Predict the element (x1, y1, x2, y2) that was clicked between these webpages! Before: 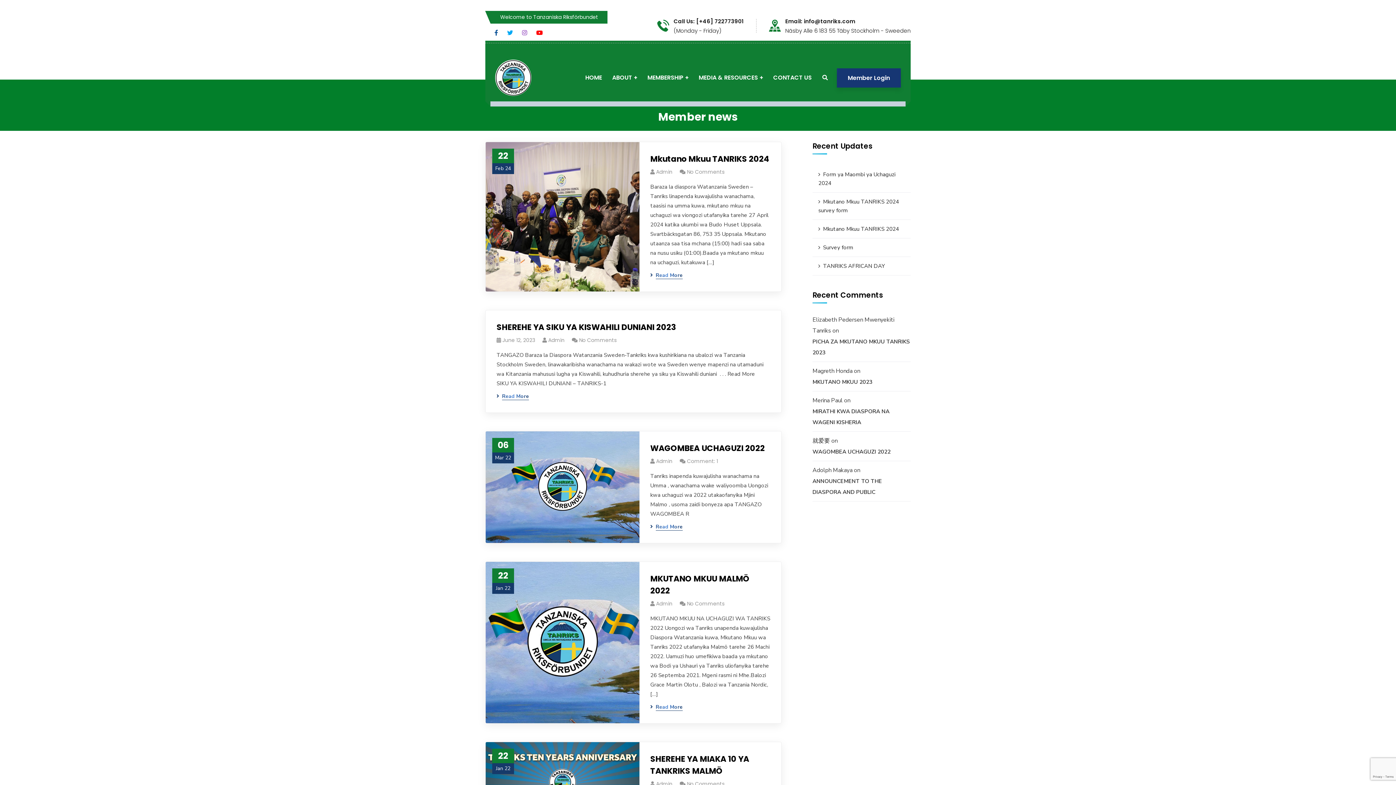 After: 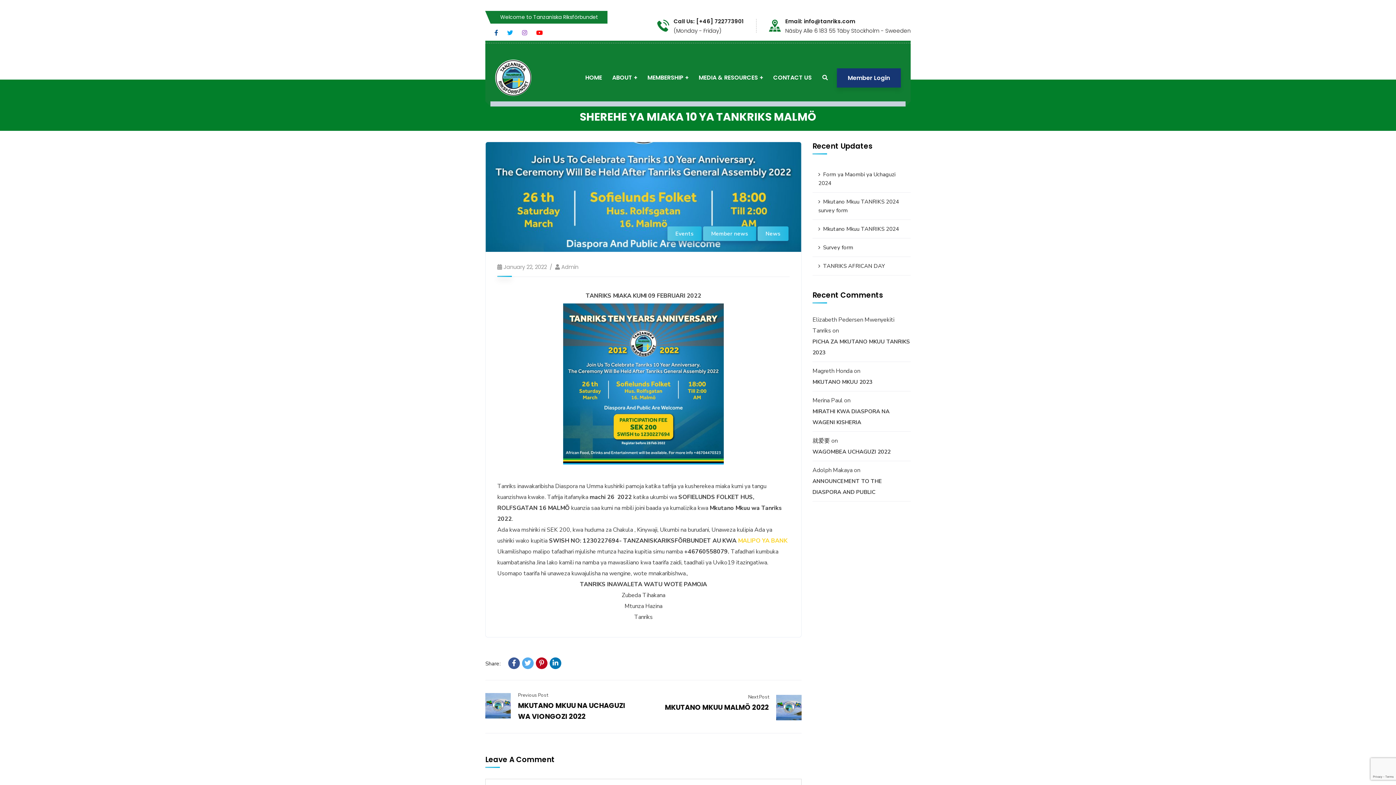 Action: label: No Comments bbox: (687, 780, 724, 788)